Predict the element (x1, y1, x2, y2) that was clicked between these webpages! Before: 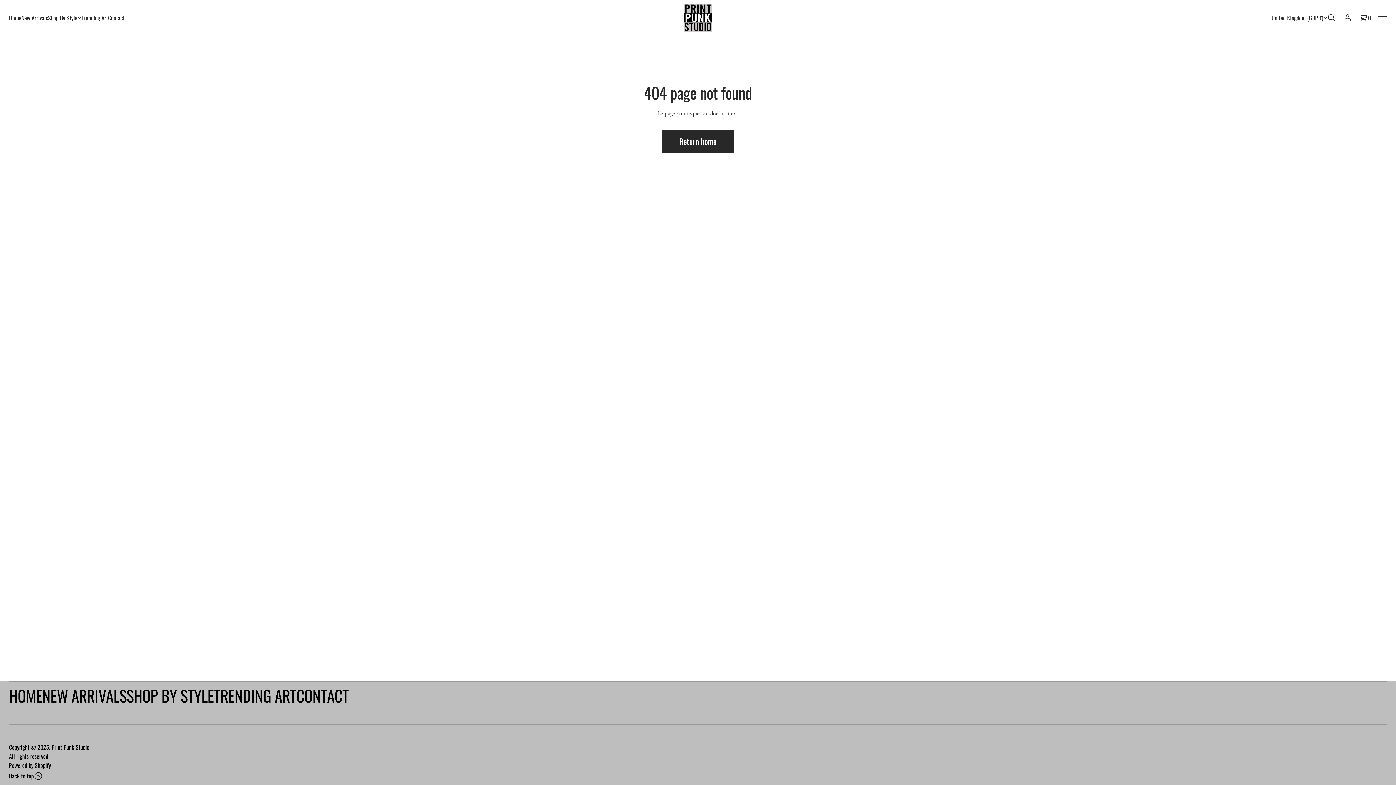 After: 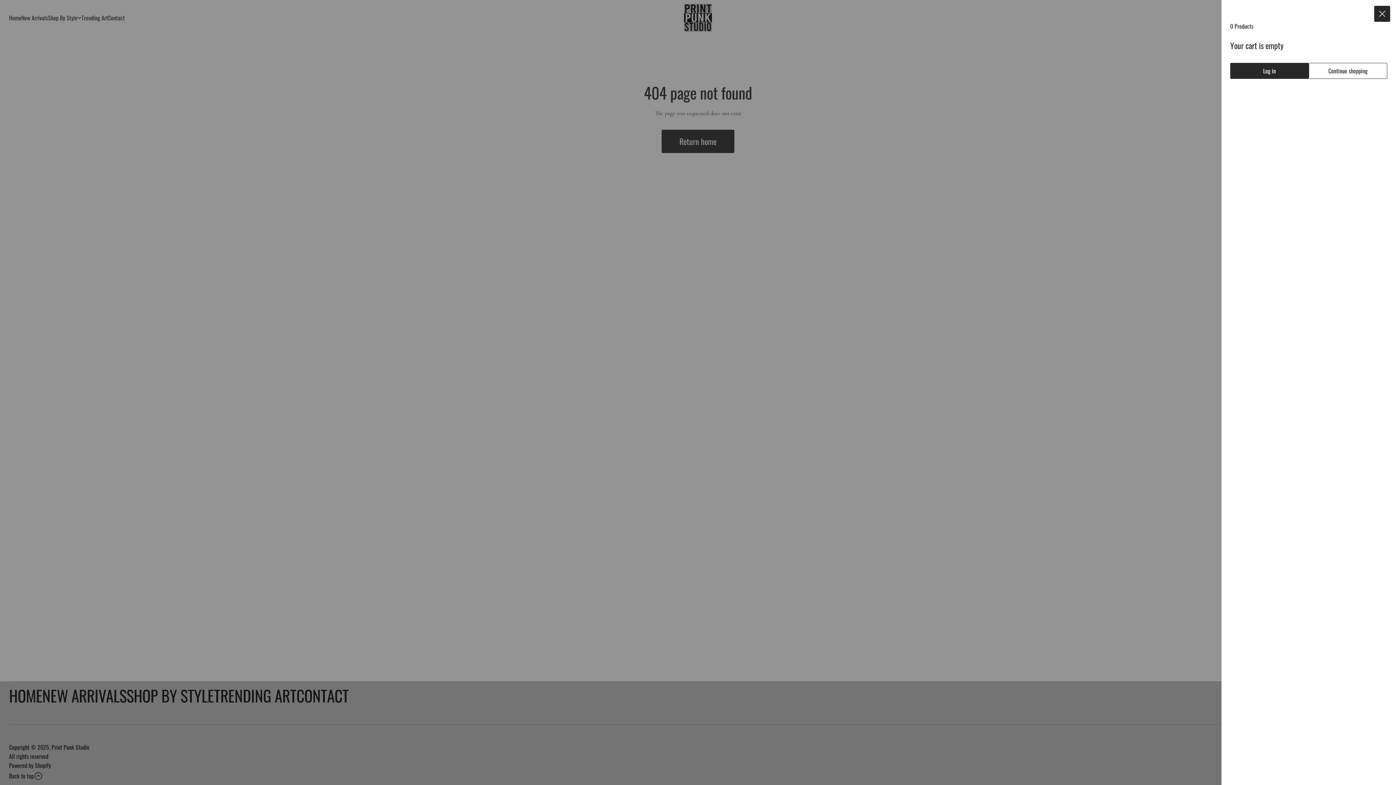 Action: label: 0 bbox: (1355, 9, 1374, 25)